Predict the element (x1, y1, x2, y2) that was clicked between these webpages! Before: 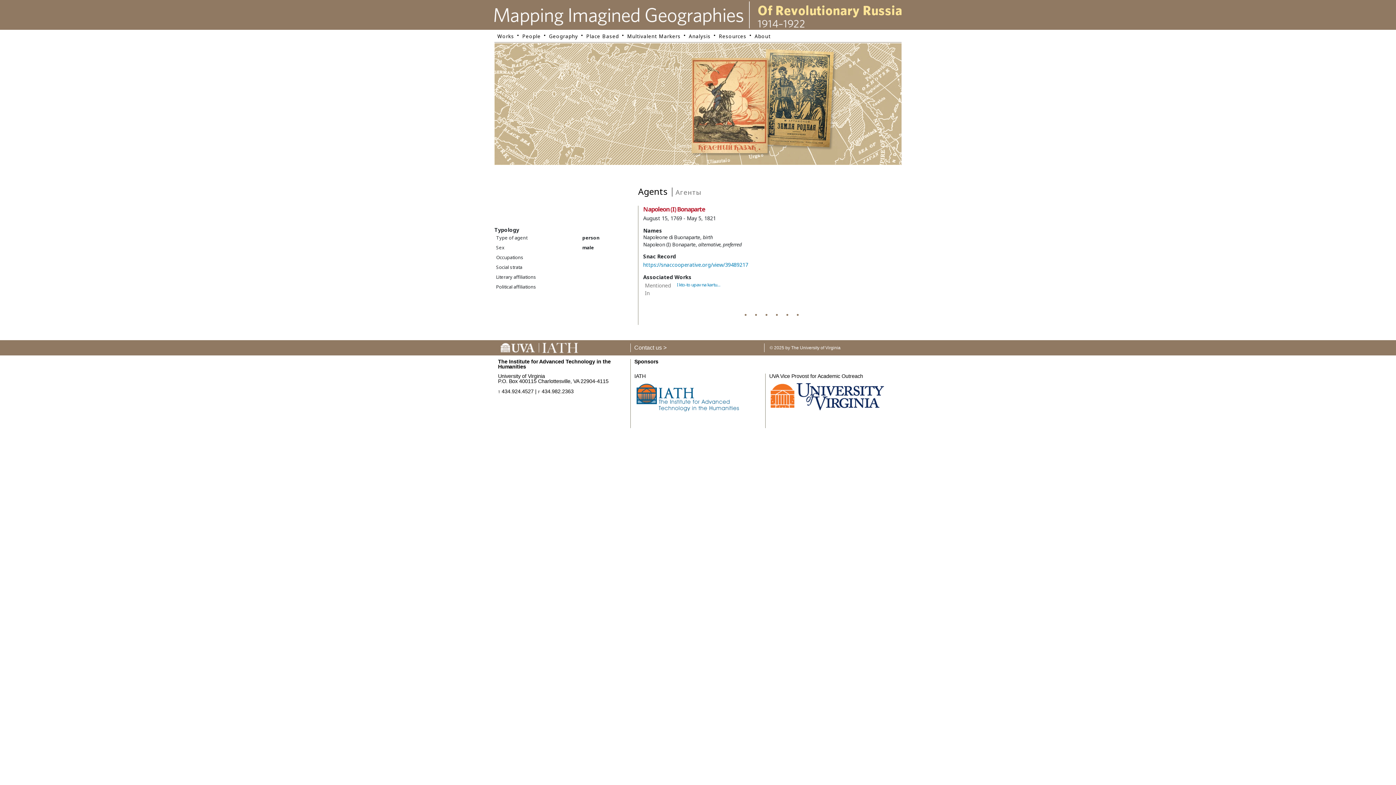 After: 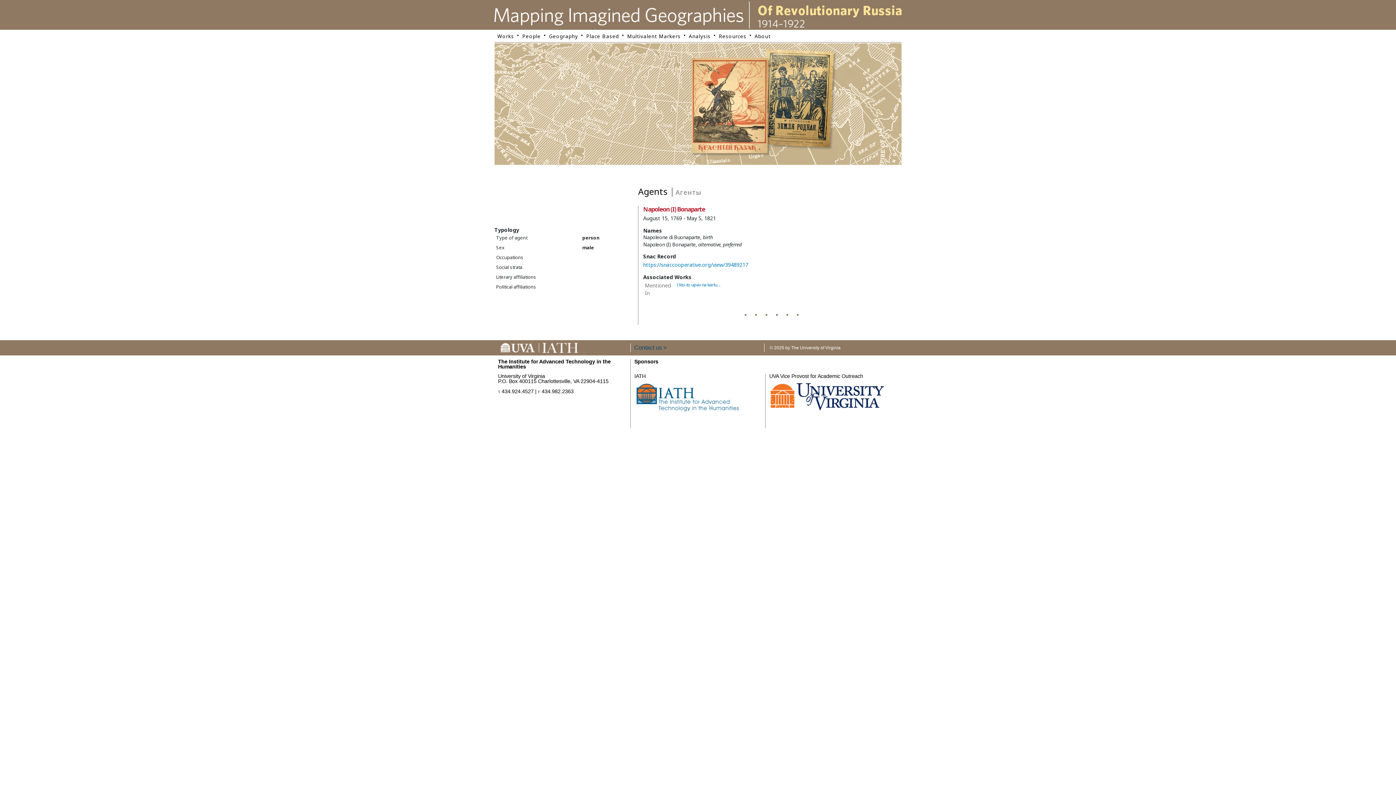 Action: label: Contact us > bbox: (634, 344, 666, 350)